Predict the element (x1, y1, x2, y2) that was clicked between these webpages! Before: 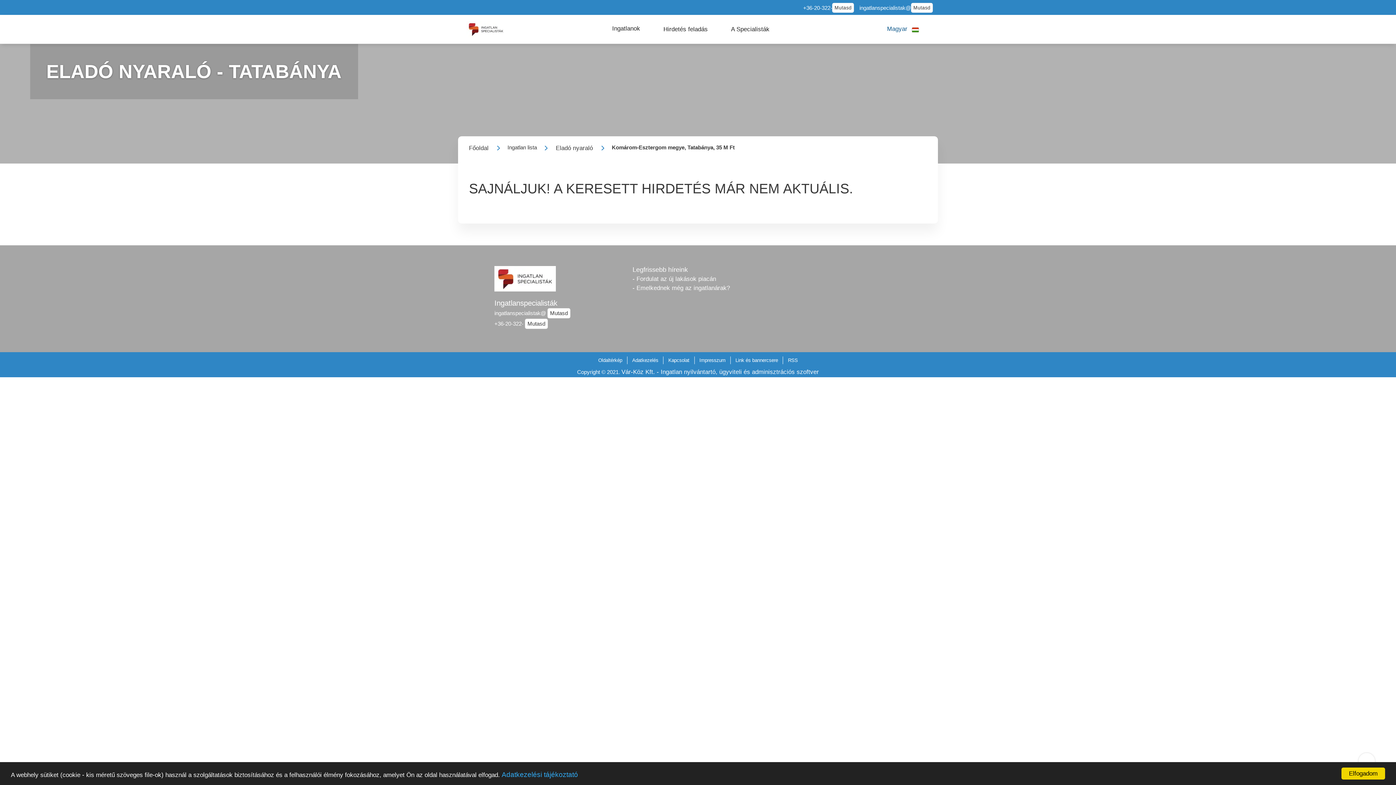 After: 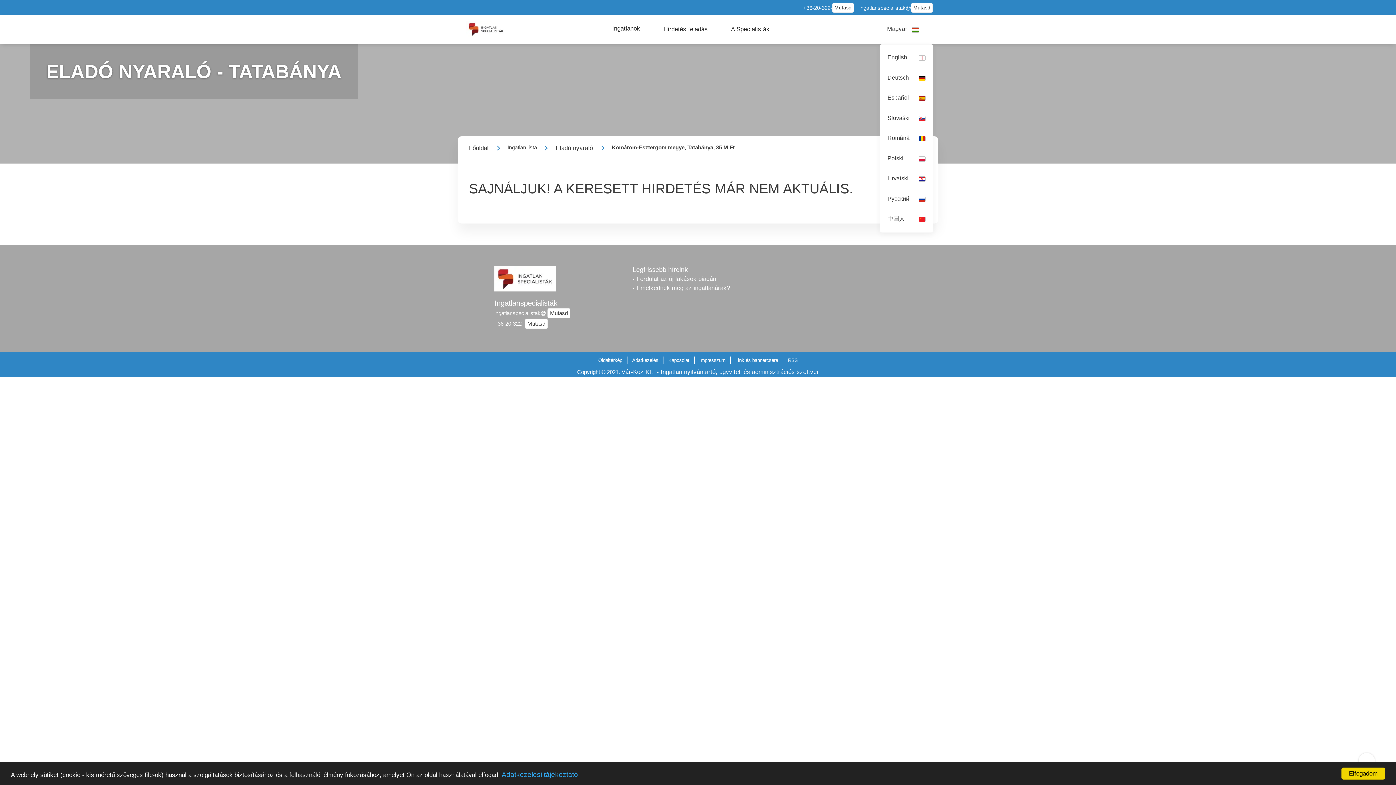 Action: bbox: (879, 18, 926, 40) label: Magyar